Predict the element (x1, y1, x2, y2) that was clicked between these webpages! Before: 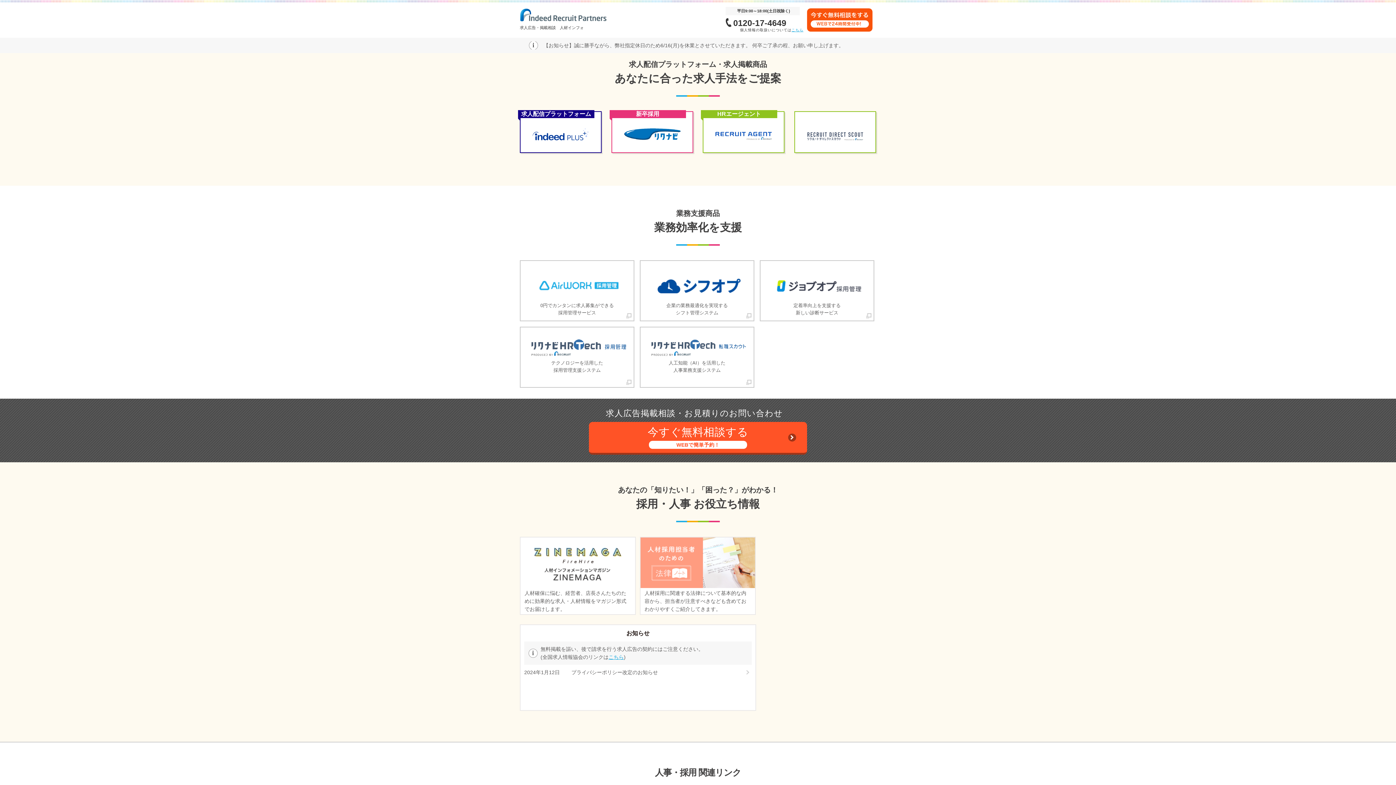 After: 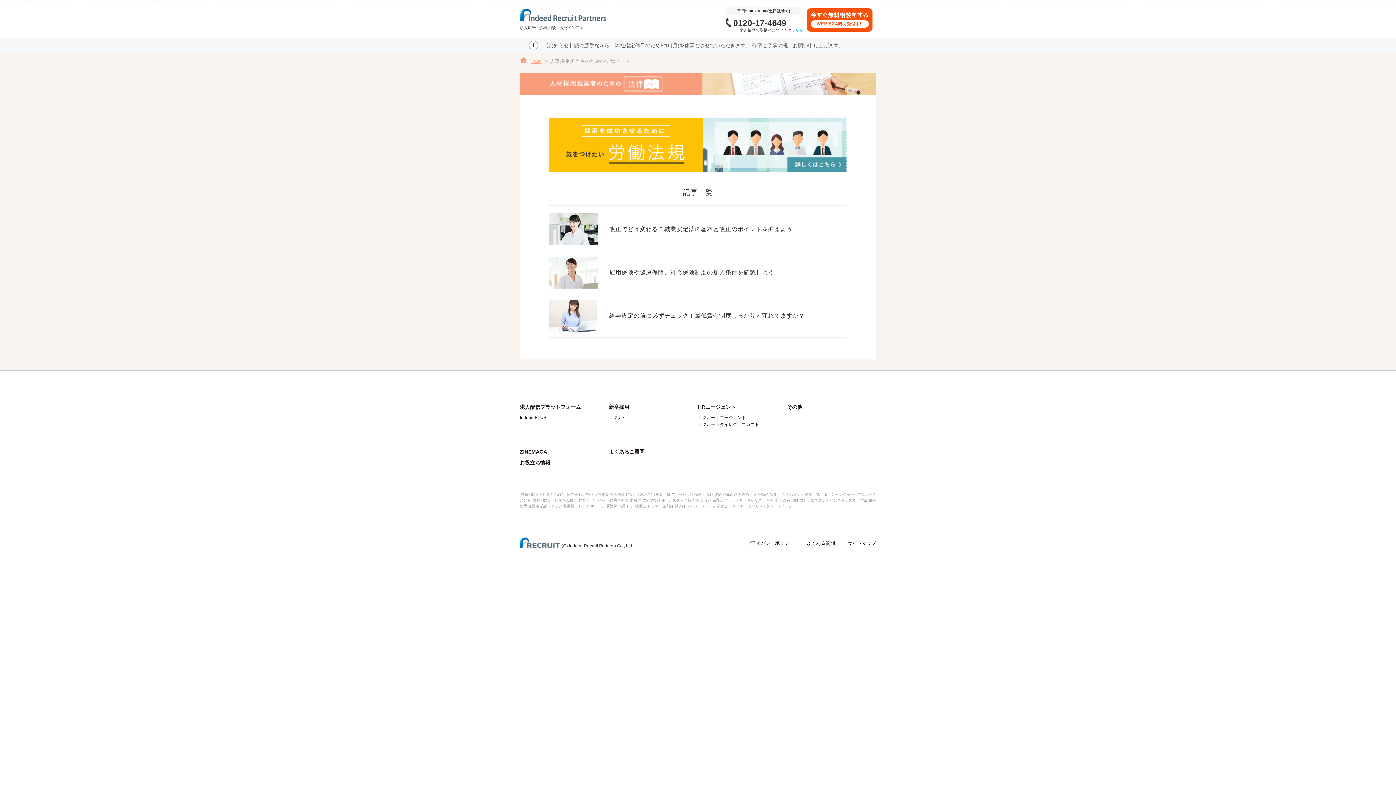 Action: label: 人材採用に関連する法律について基本的な内容から、担当者が注意すべきなども含めておわかりやすくご紹介してきます。 bbox: (640, 580, 755, 614)